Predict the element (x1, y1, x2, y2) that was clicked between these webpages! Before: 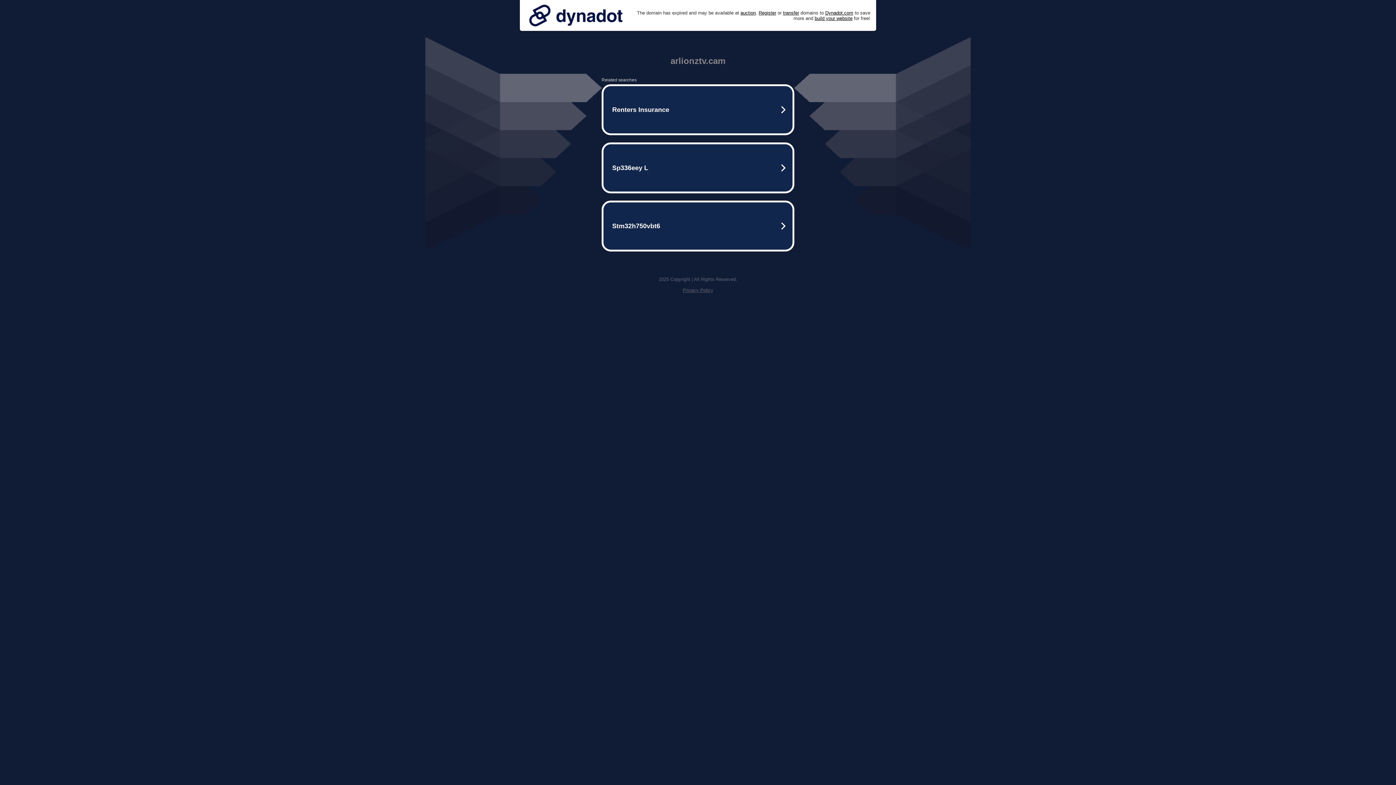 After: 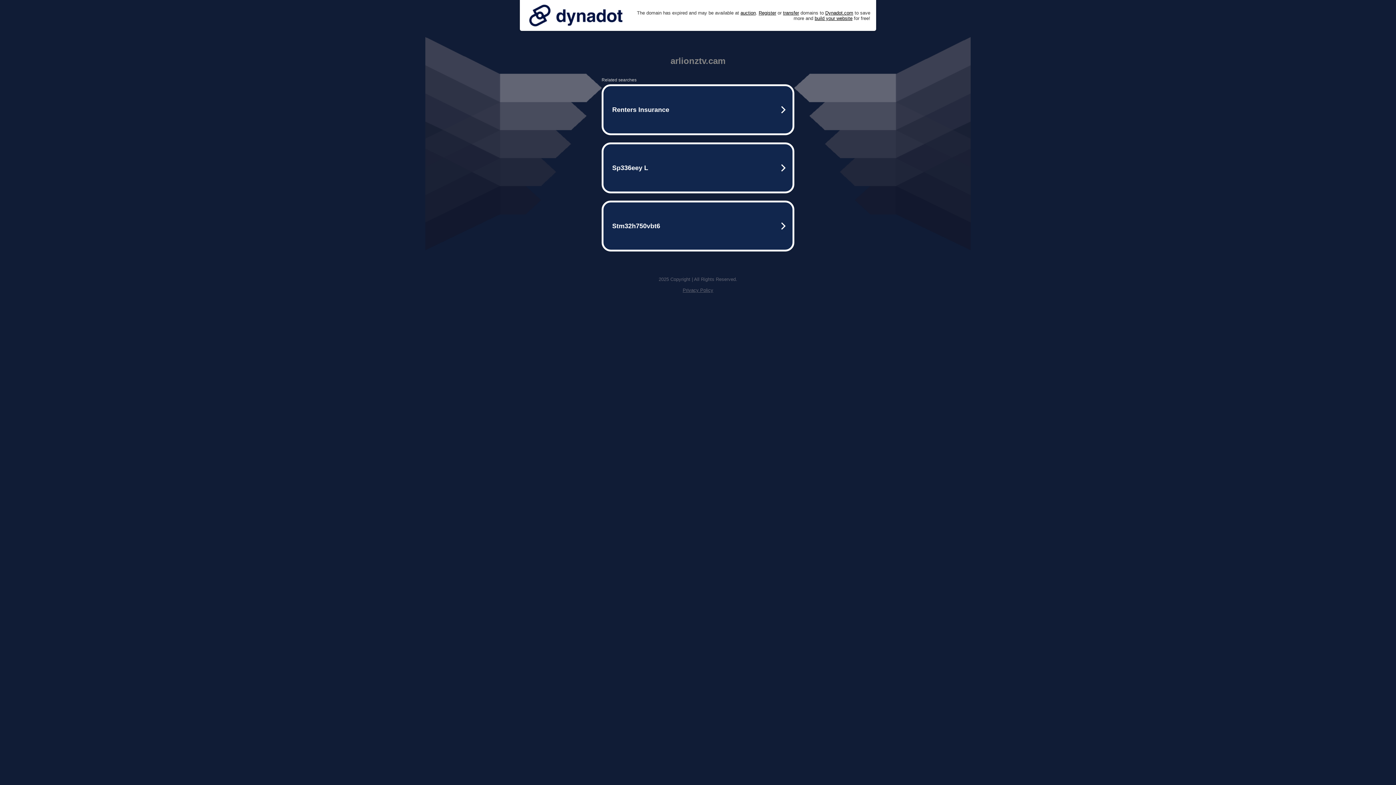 Action: label: Privacy Policy bbox: (682, 287, 713, 293)